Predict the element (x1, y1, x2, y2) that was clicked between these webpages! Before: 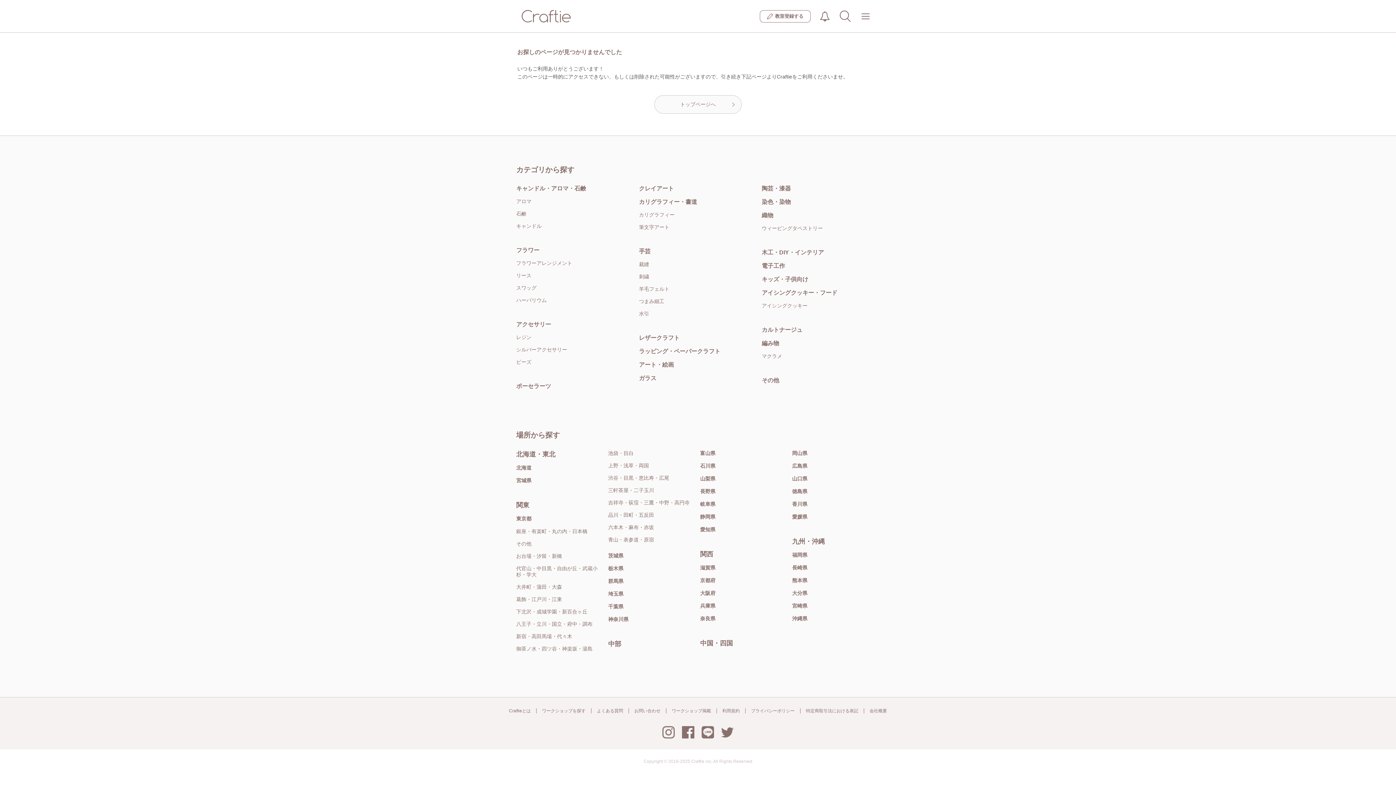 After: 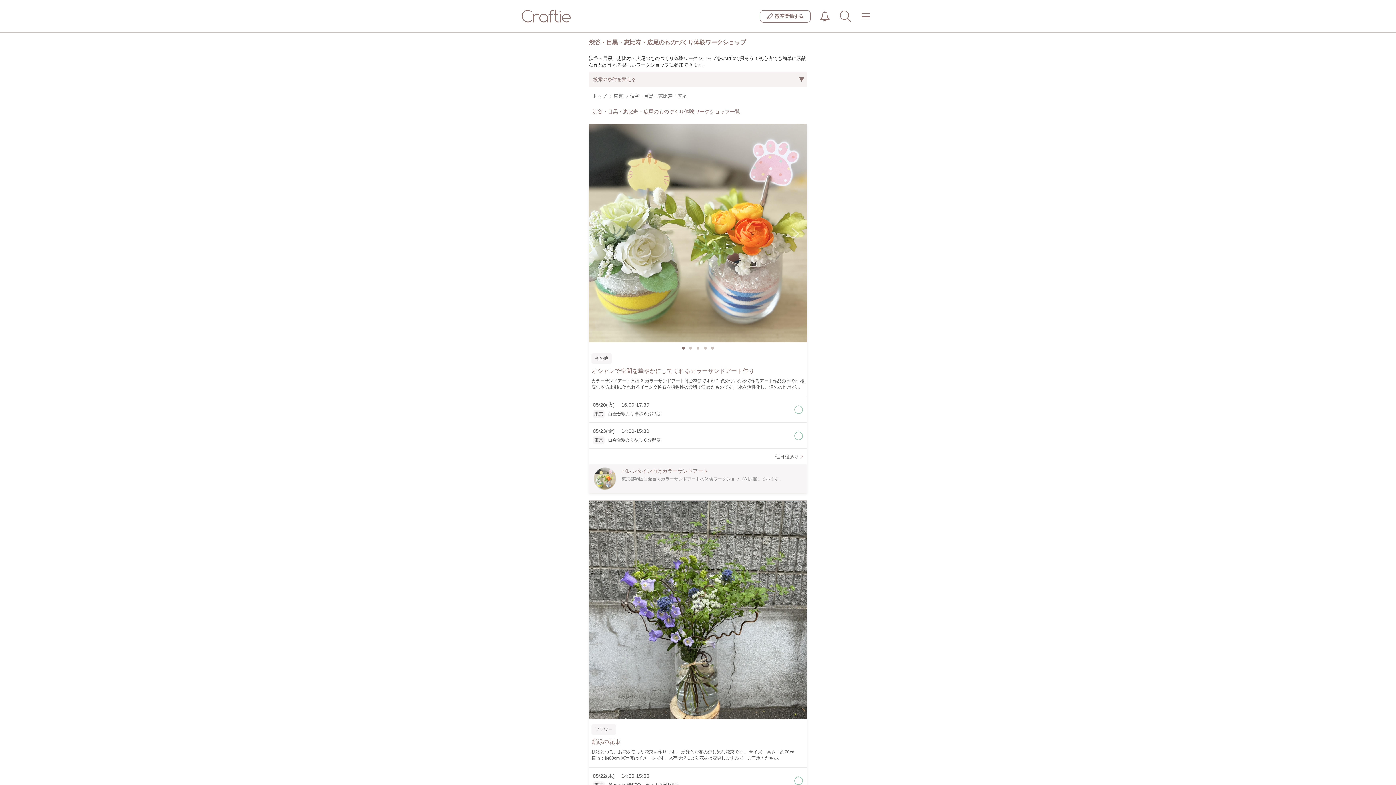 Action: label: 渋谷・目黒・恵比寿・広尾 bbox: (608, 475, 696, 481)